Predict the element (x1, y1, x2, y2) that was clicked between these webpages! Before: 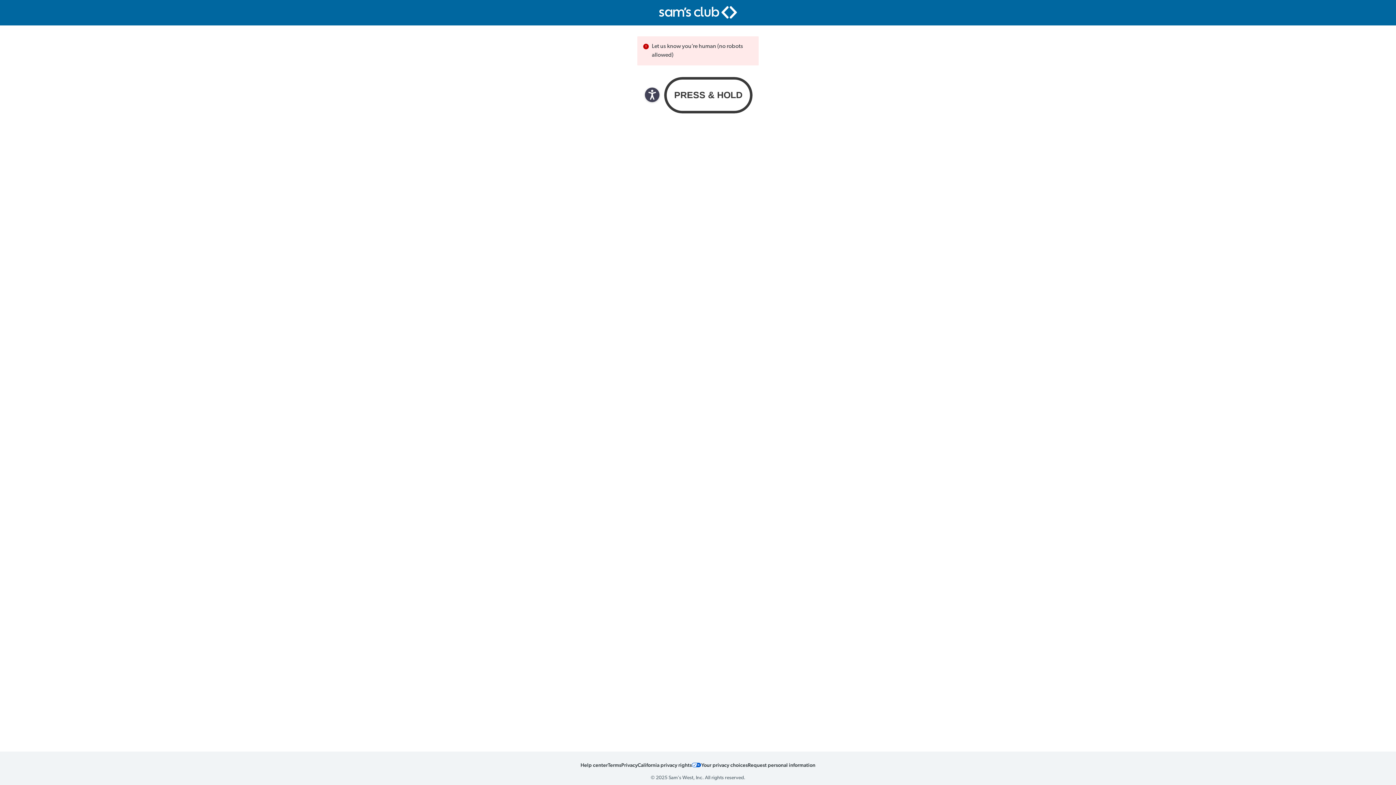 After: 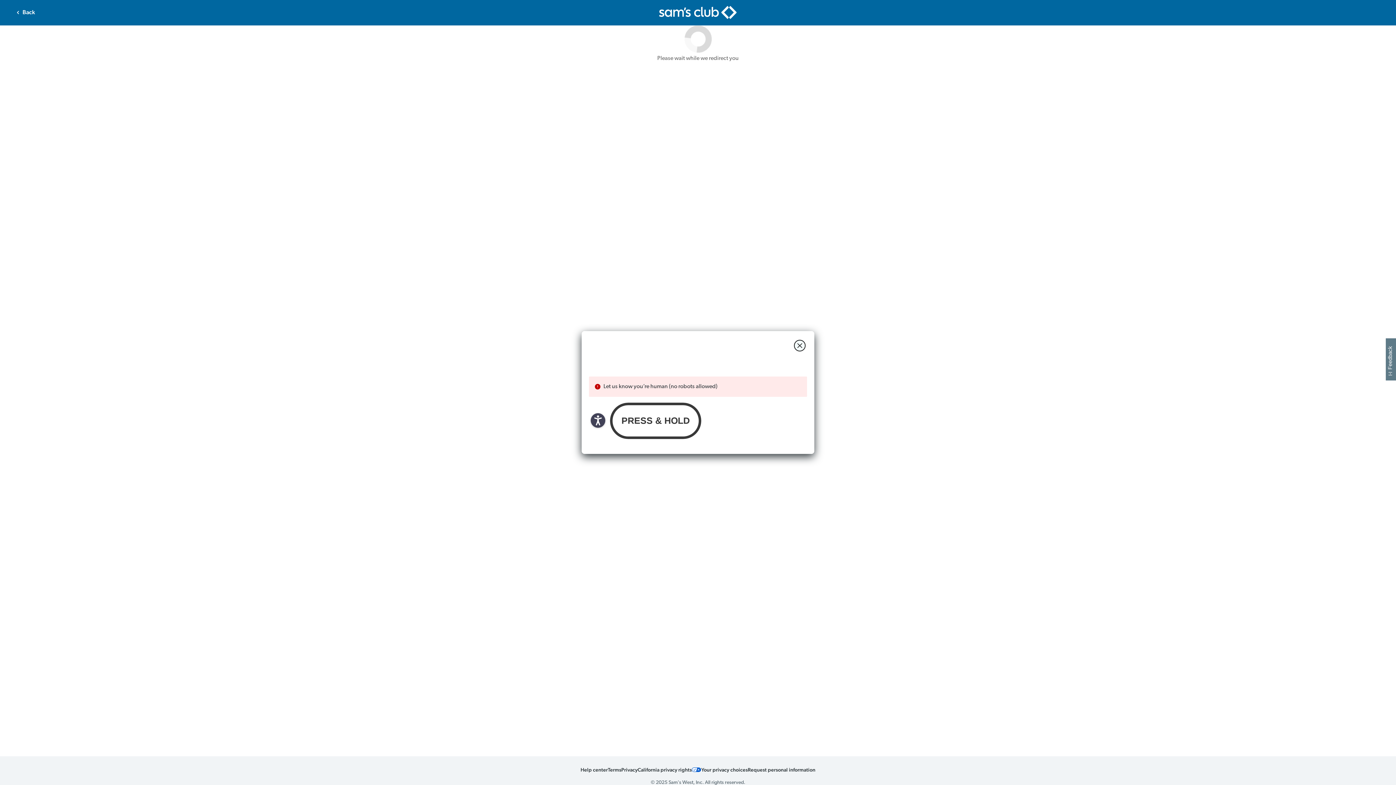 Action: label: Request personal information bbox: (748, 761, 815, 768)